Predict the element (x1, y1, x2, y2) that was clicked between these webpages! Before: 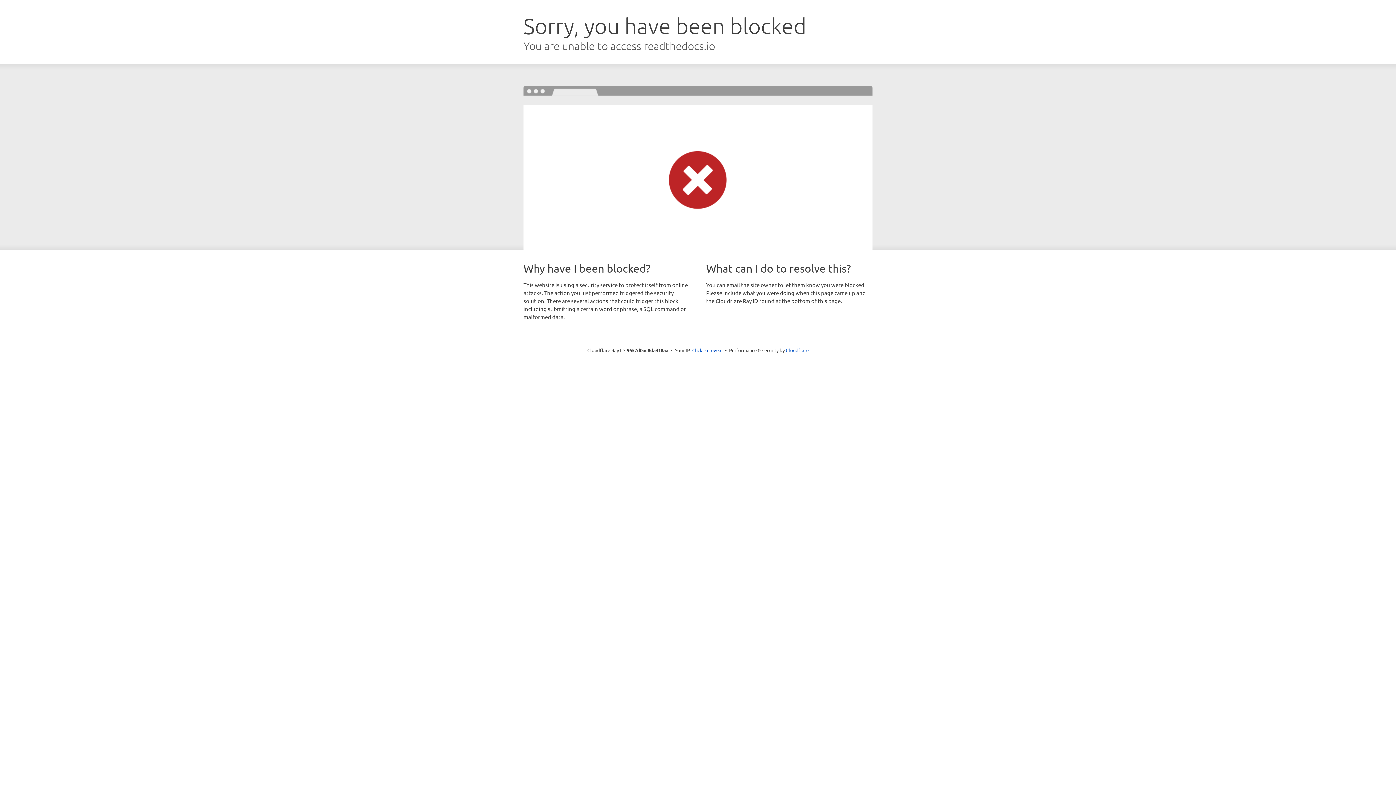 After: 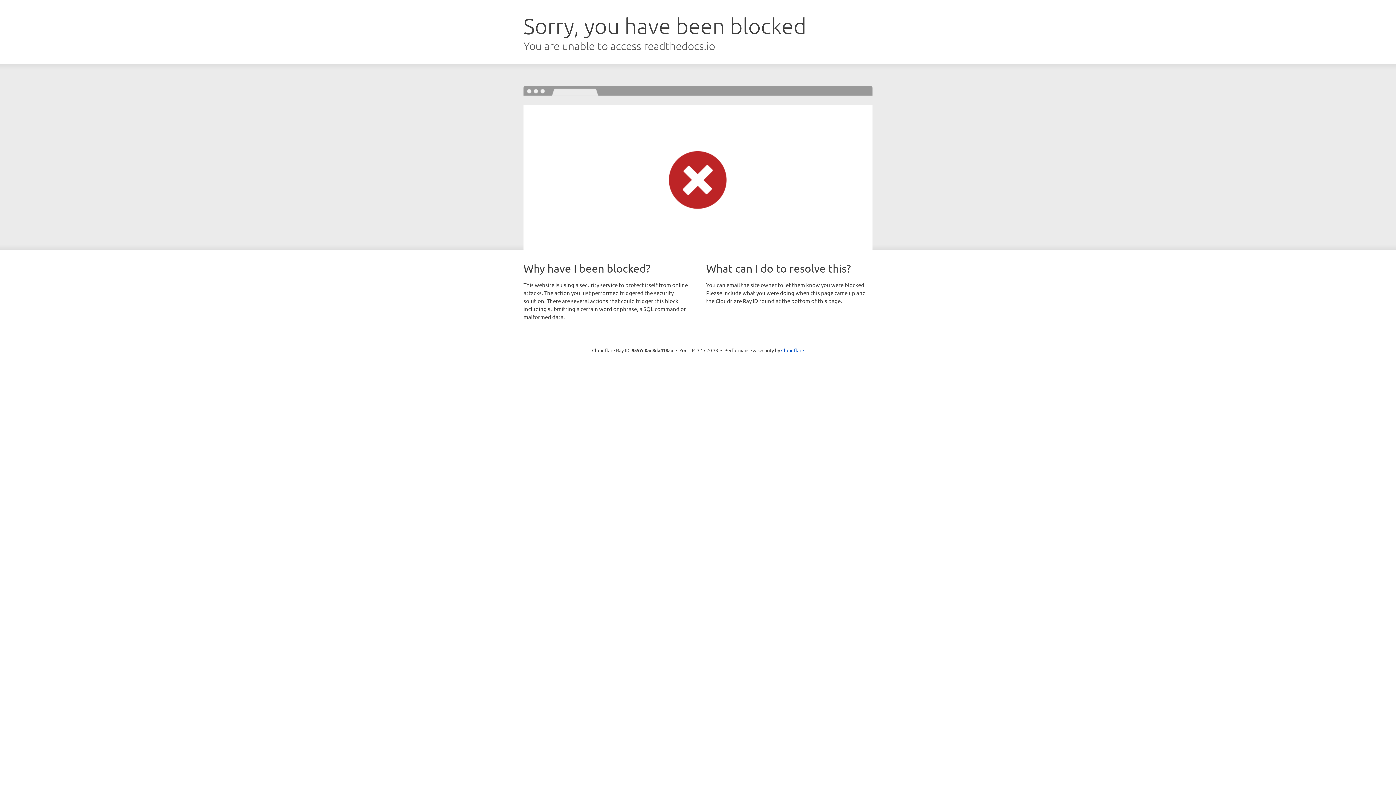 Action: bbox: (692, 346, 722, 353) label: Click to reveal